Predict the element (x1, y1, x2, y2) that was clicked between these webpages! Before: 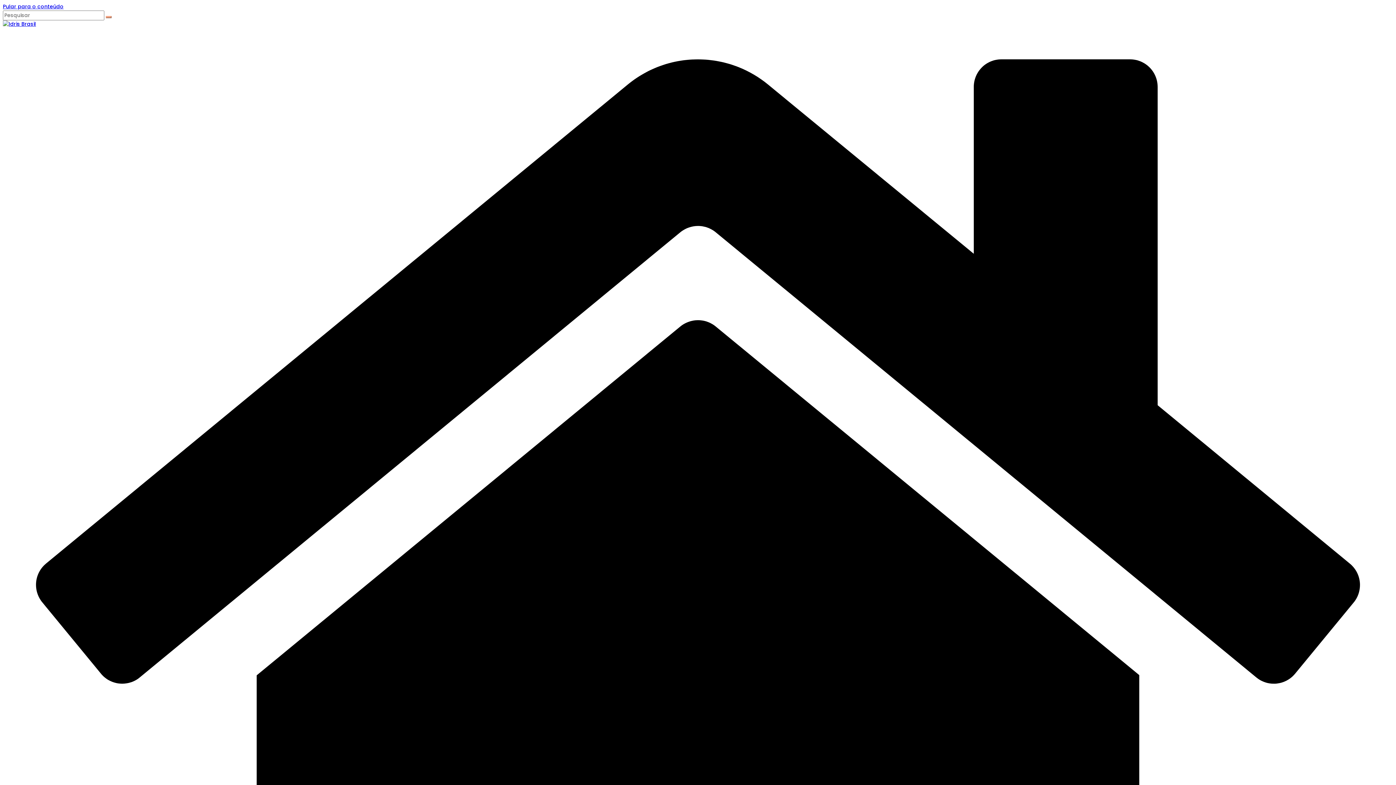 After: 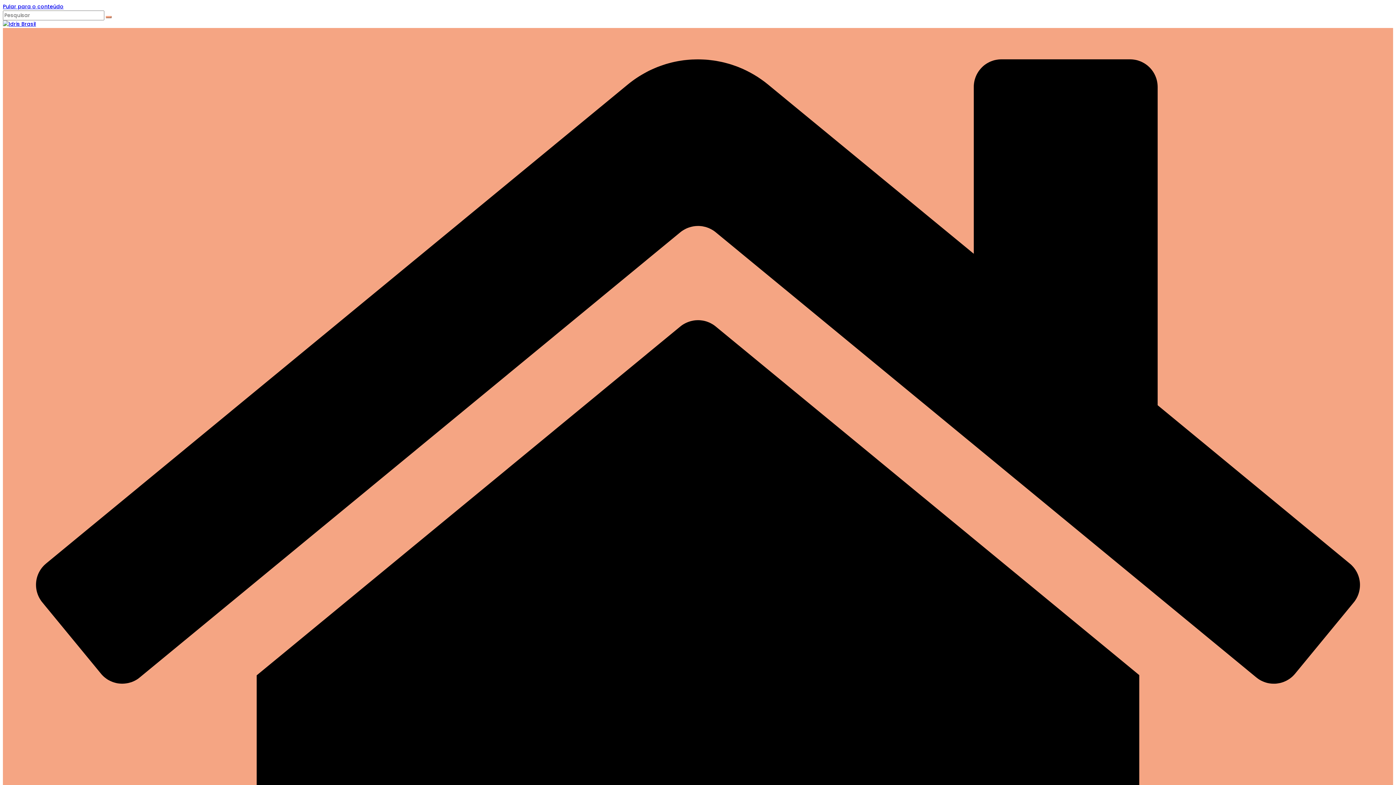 Action: bbox: (105, 16, 111, 18)